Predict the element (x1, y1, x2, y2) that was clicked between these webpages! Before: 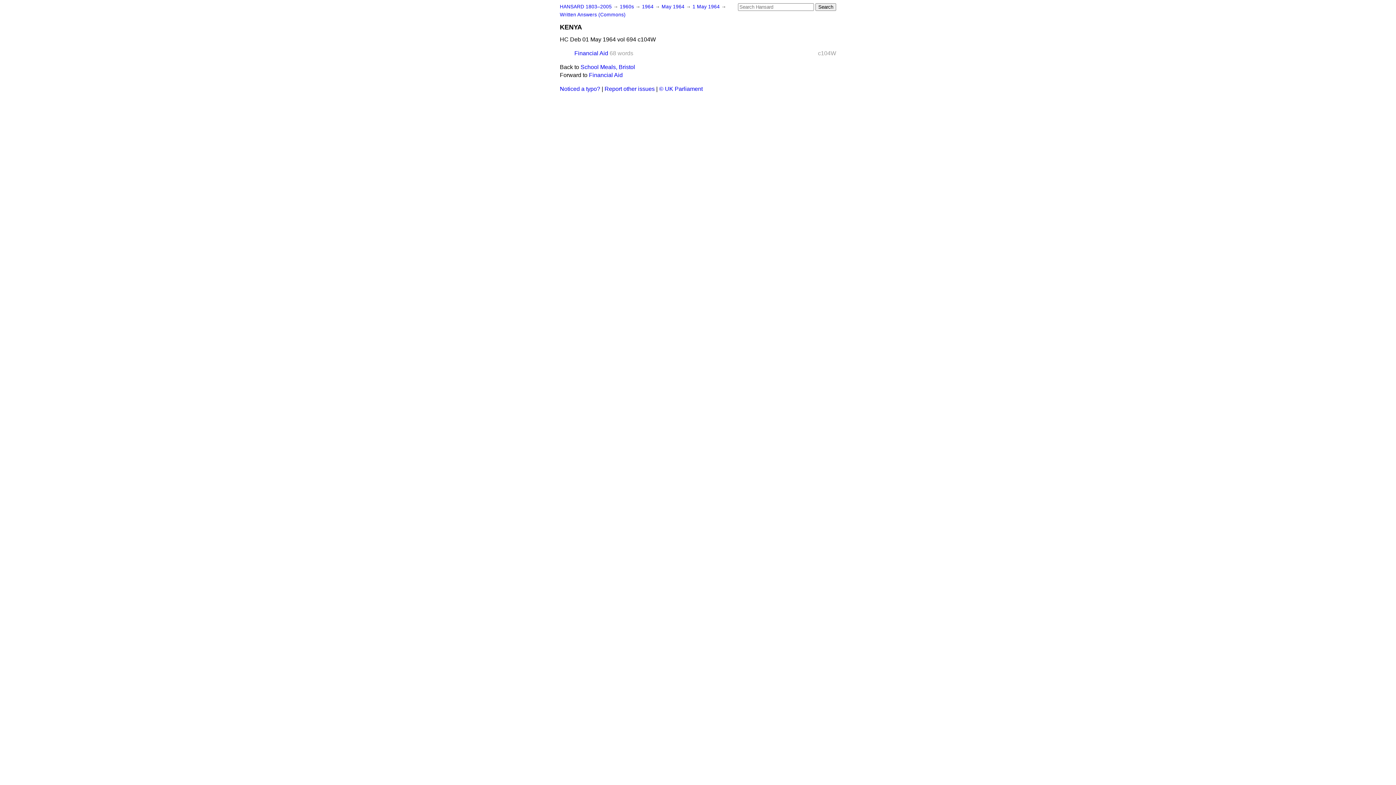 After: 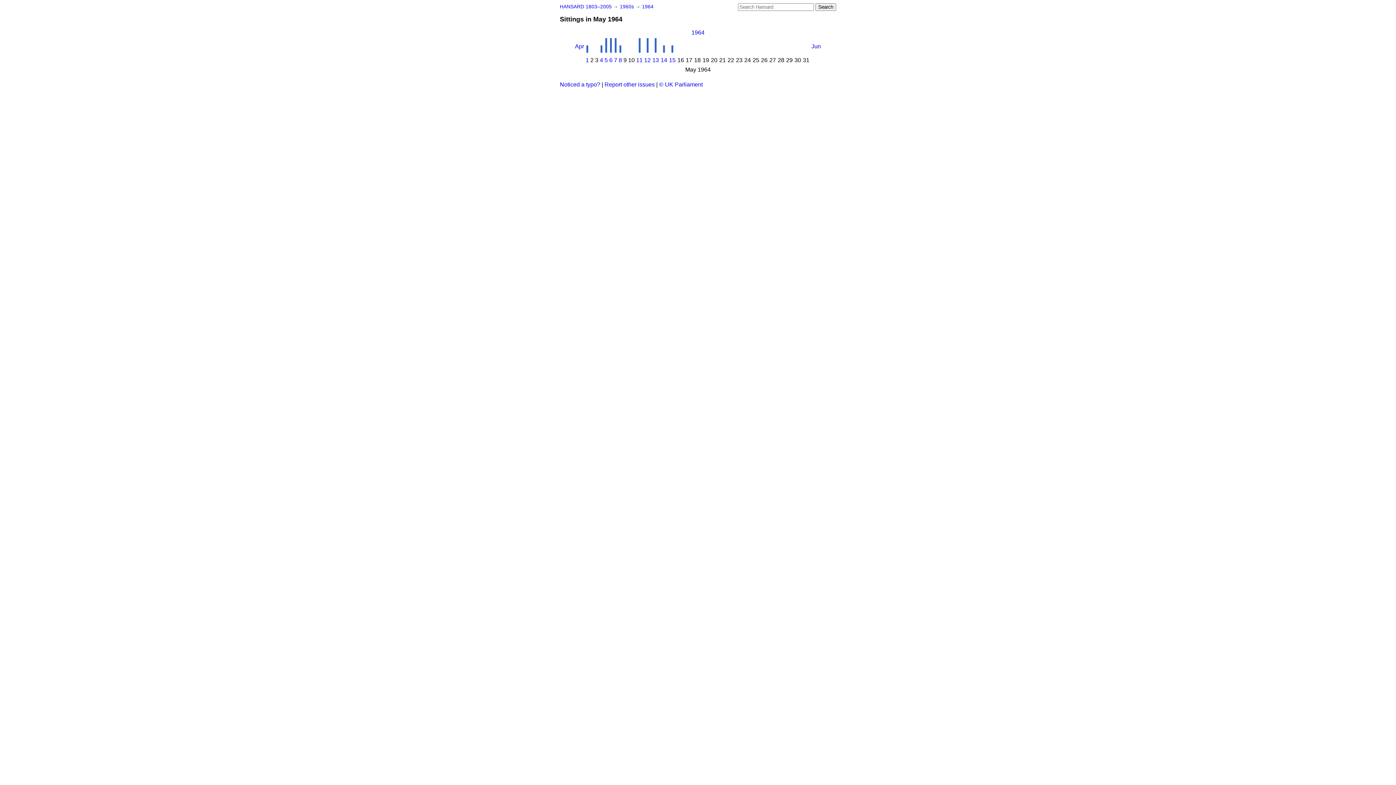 Action: label: May 1964  bbox: (661, 4, 686, 9)